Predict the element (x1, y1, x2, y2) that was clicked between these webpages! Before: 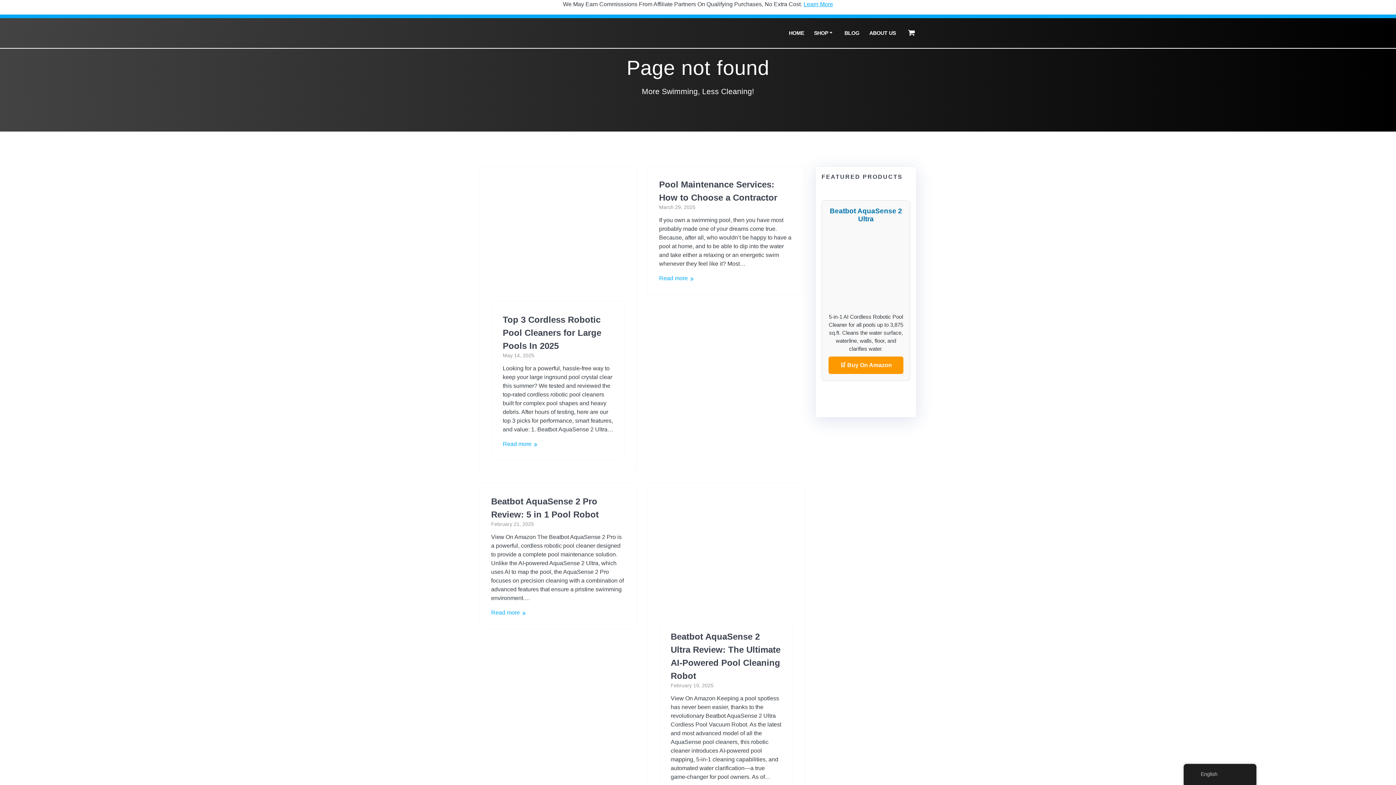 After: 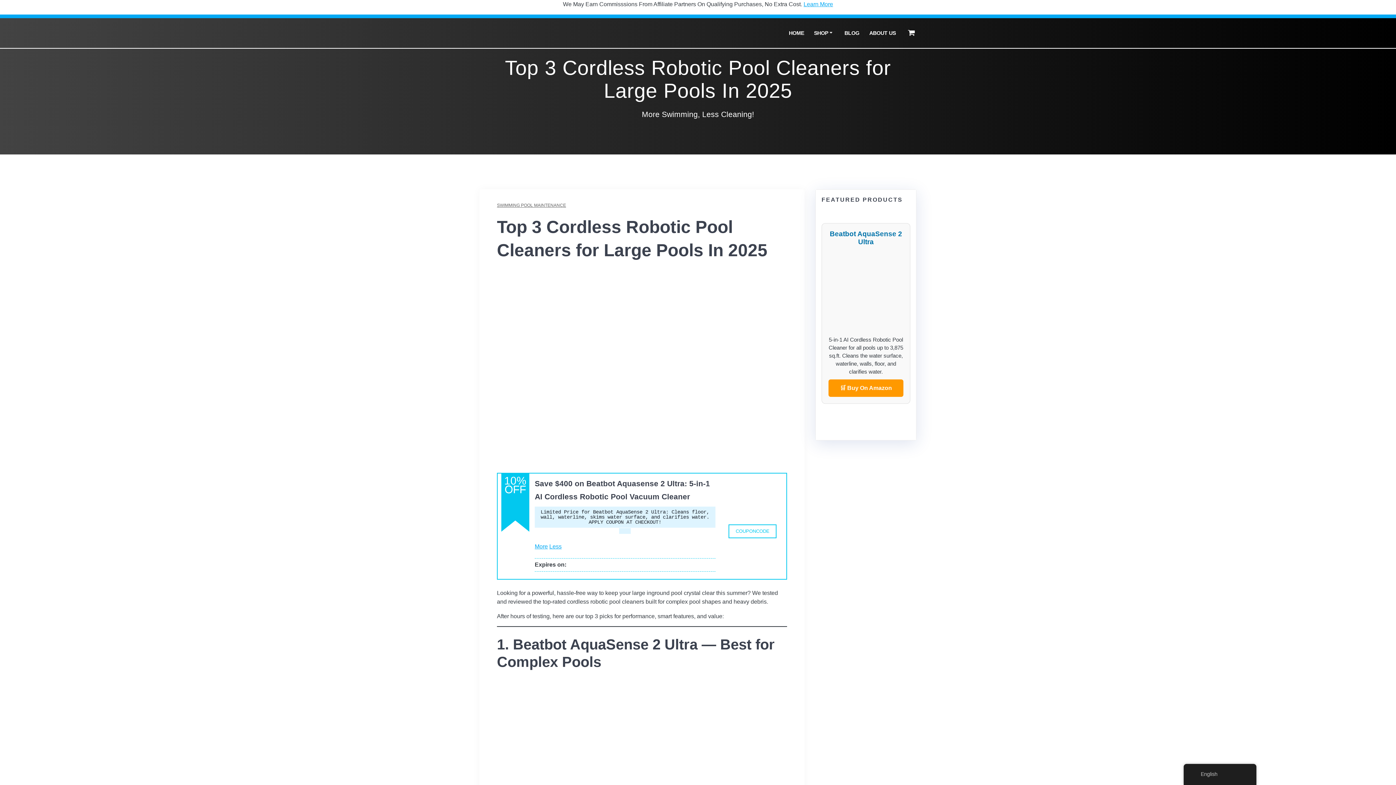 Action: bbox: (502, 439, 531, 448) label: Read more